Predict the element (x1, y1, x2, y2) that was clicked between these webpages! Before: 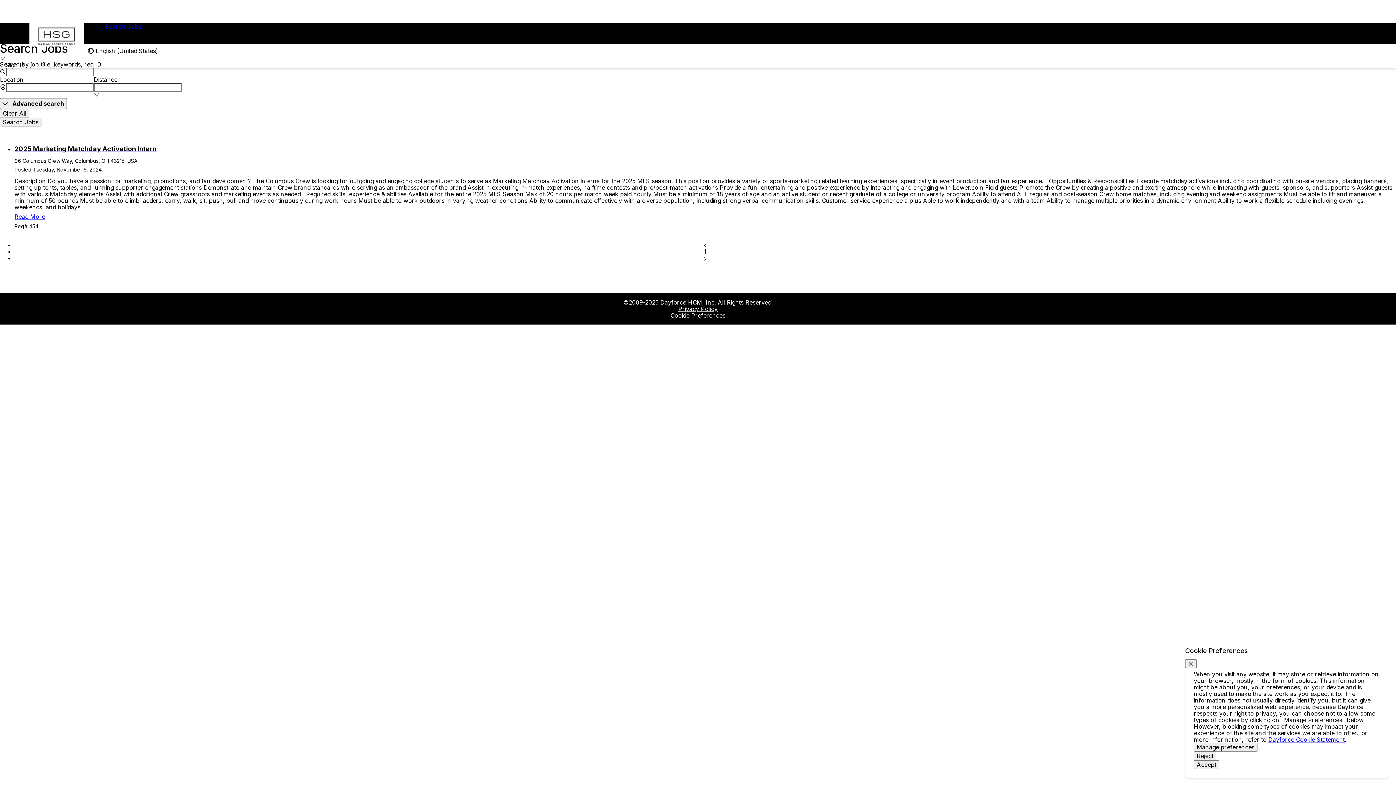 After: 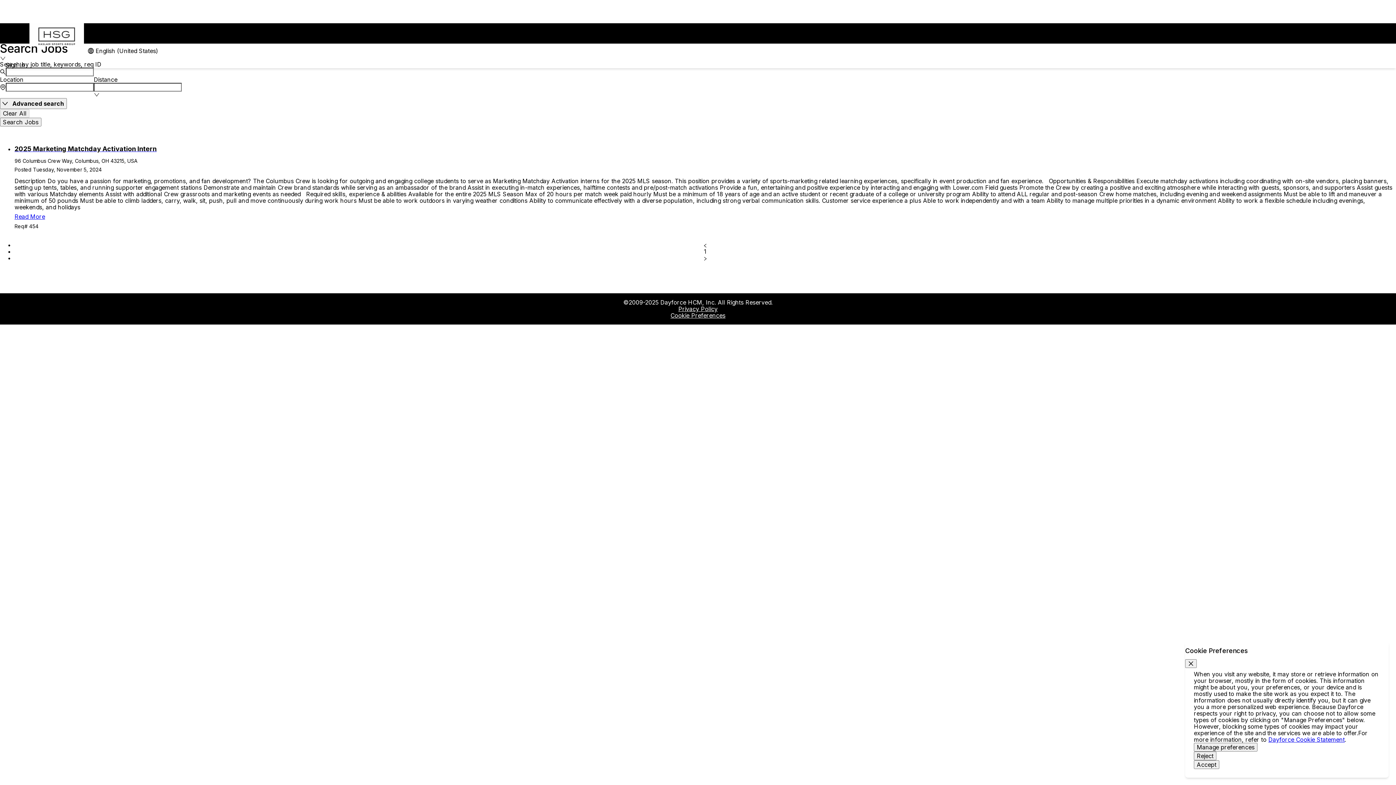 Action: bbox: (104, 23, 141, 29) label: Search Jobs